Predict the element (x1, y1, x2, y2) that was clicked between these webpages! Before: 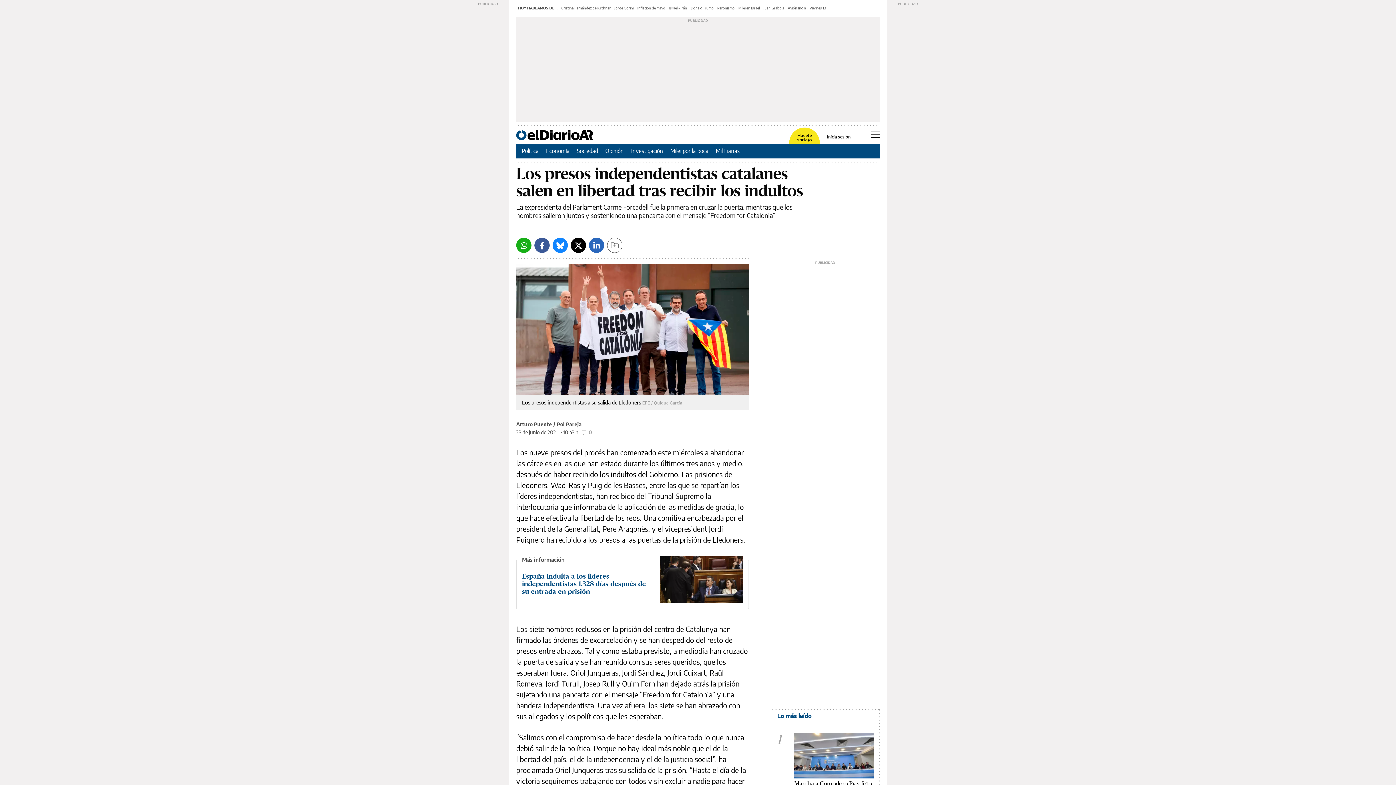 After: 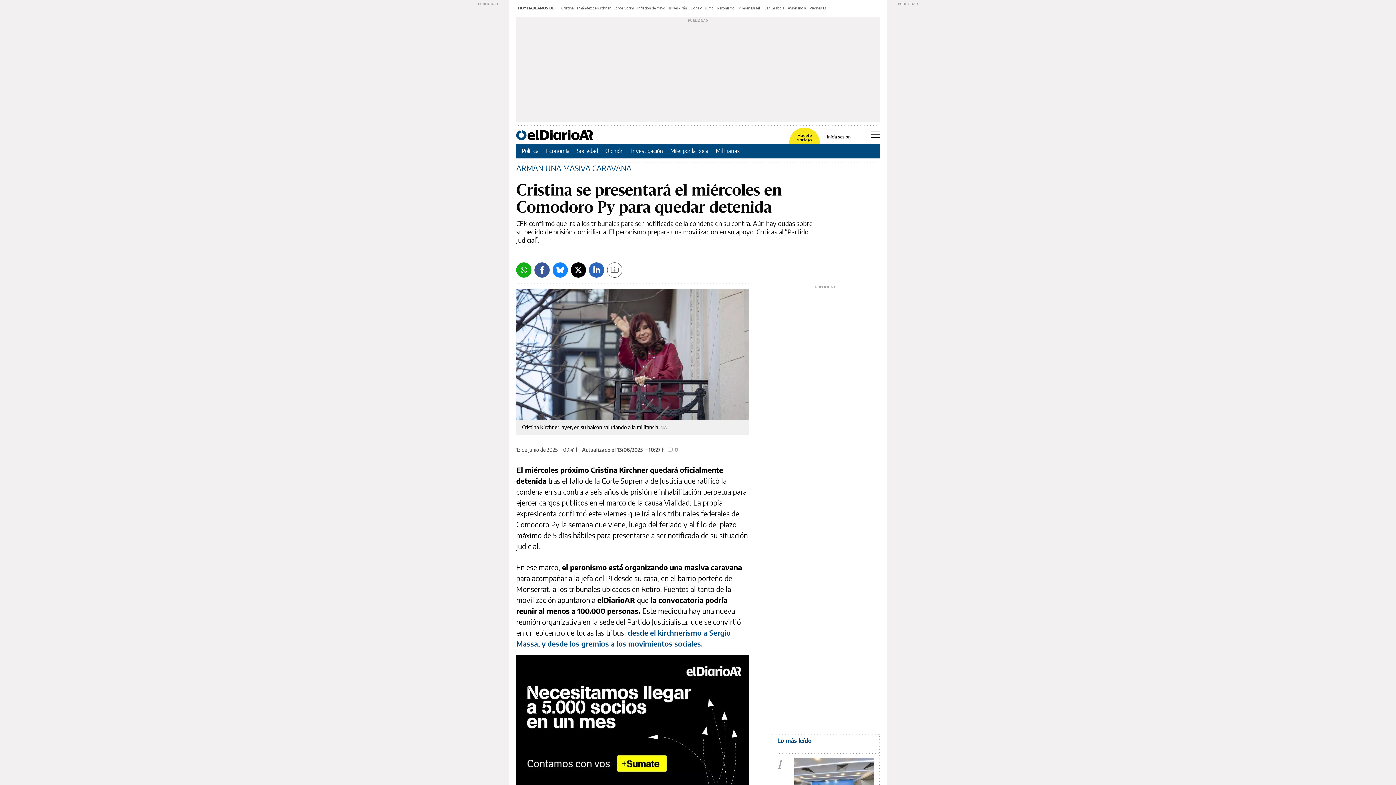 Action: label: Cristina Fernández de Kirchner bbox: (561, 5, 610, 10)